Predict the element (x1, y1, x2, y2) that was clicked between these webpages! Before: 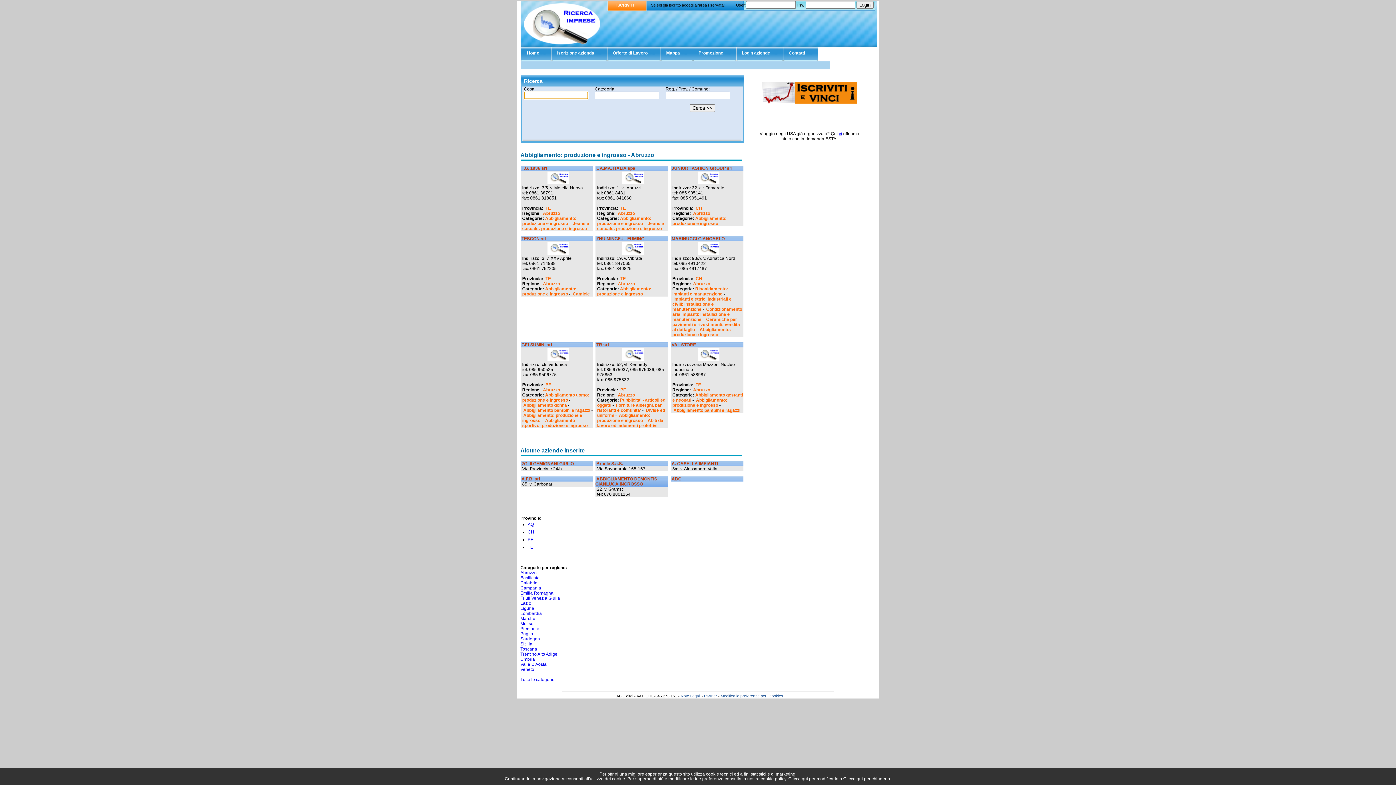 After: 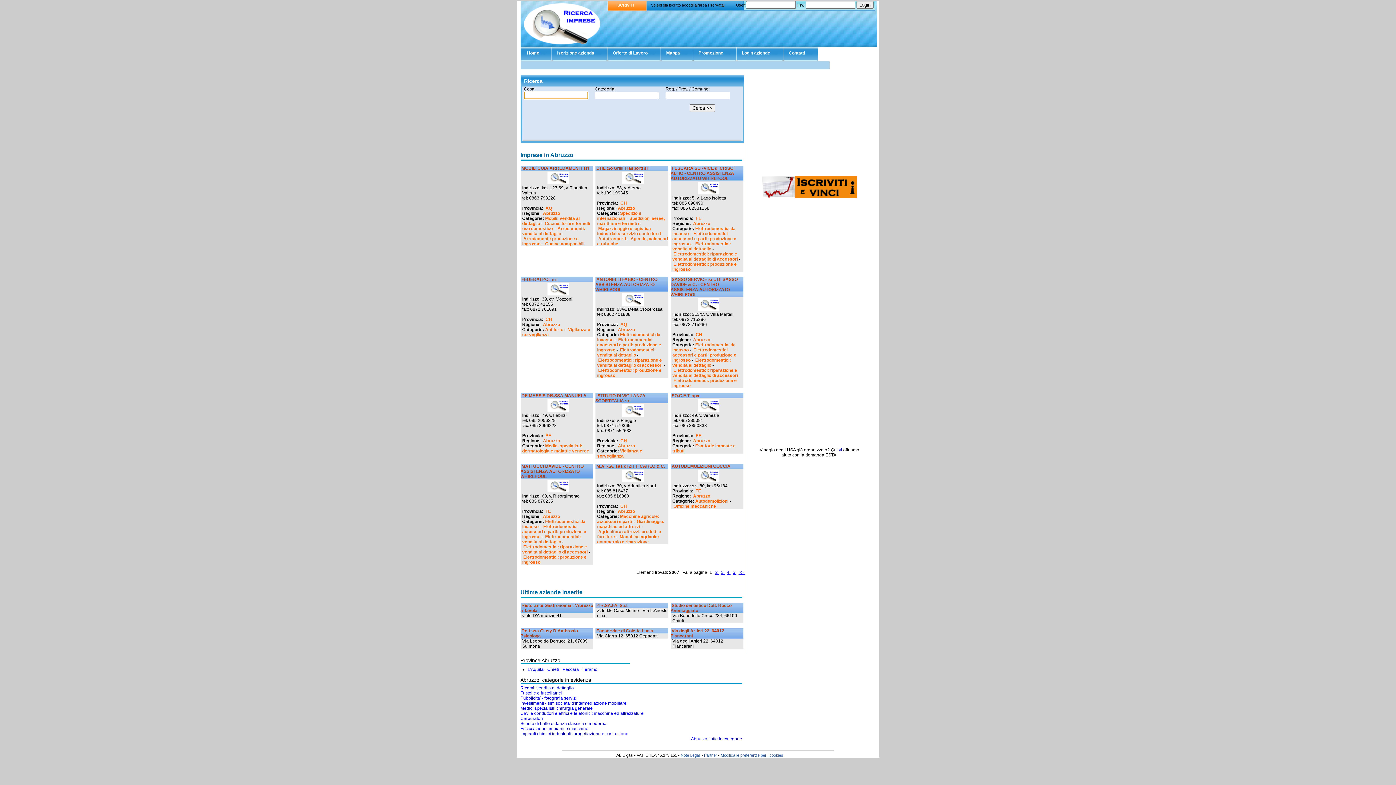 Action: label: Abruzzo bbox: (616, 281, 635, 286)